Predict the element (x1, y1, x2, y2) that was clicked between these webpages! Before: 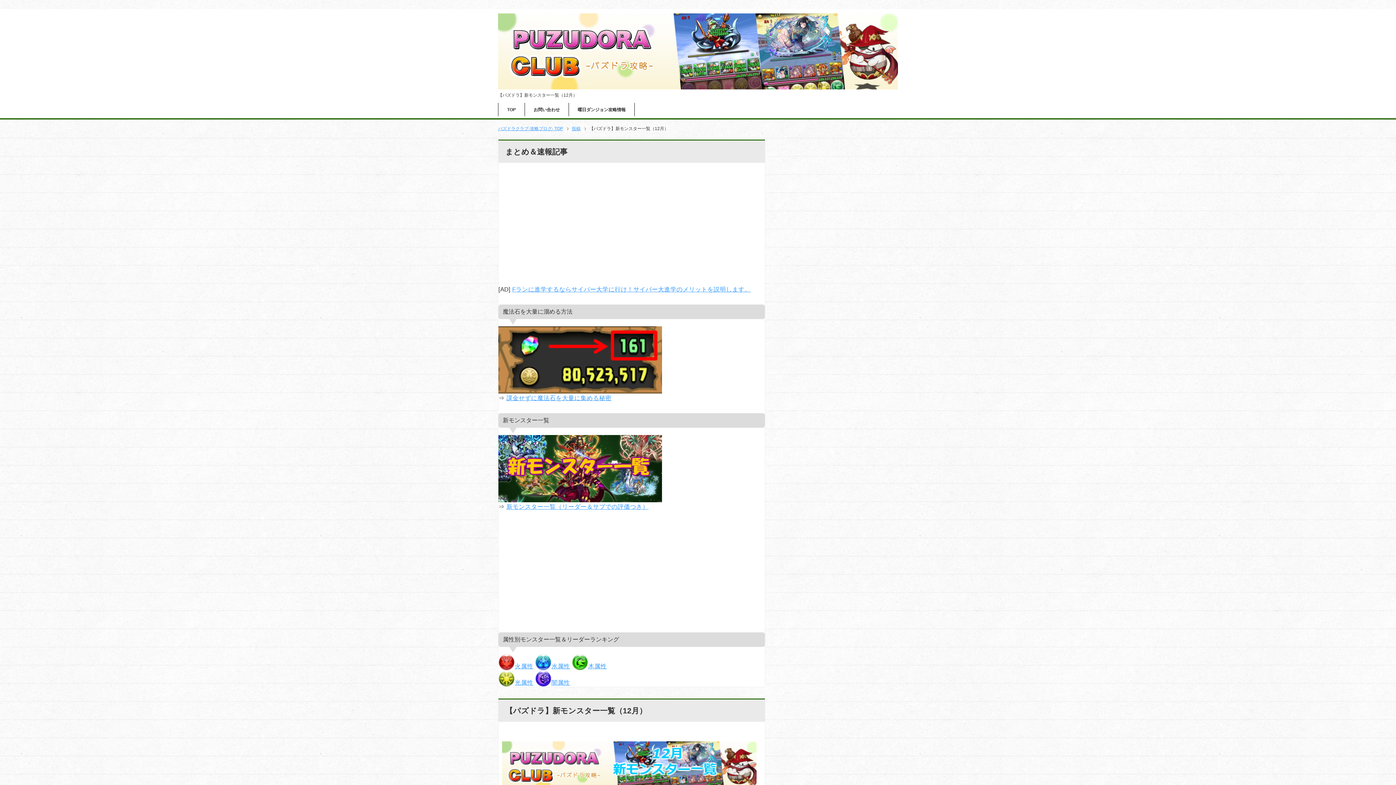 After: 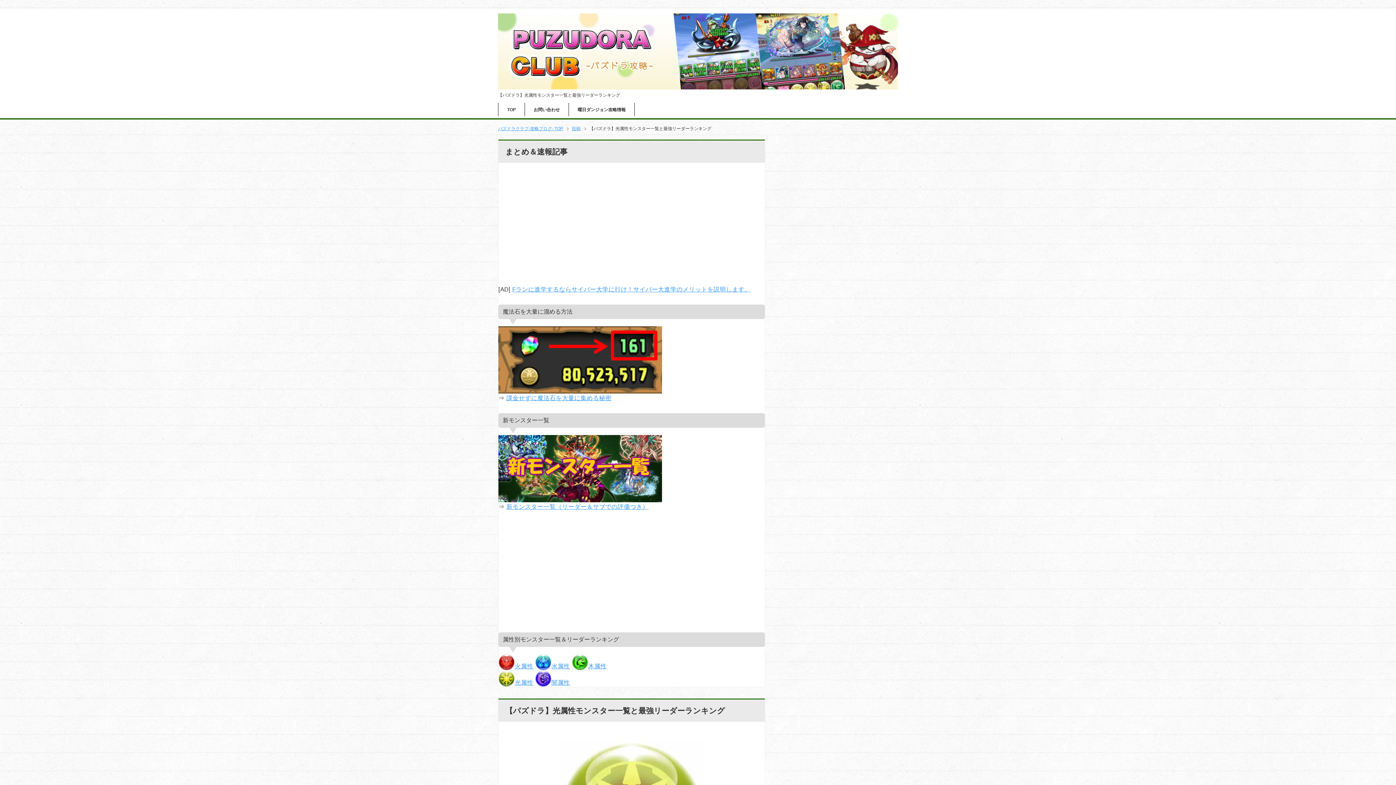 Action: label: 光属性 bbox: (498, 679, 533, 686)